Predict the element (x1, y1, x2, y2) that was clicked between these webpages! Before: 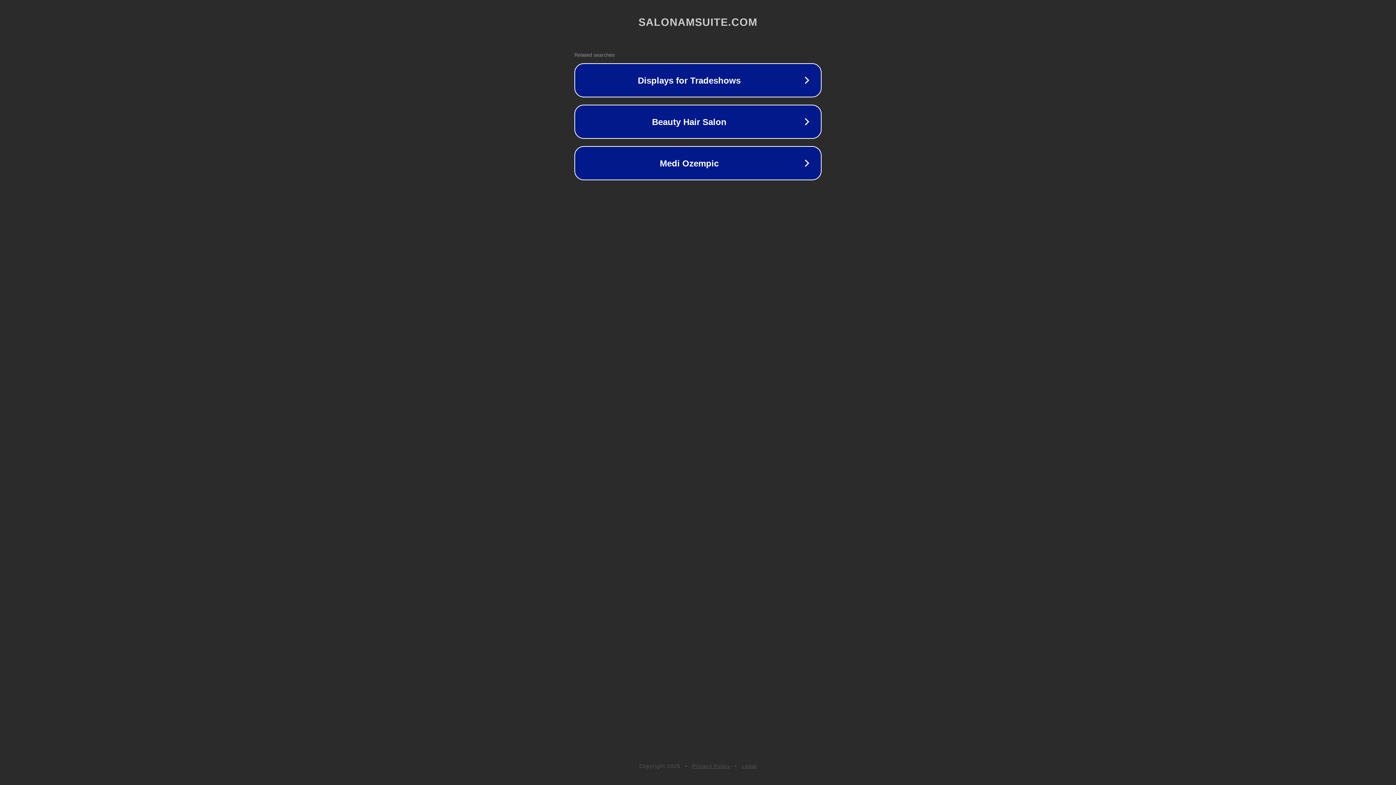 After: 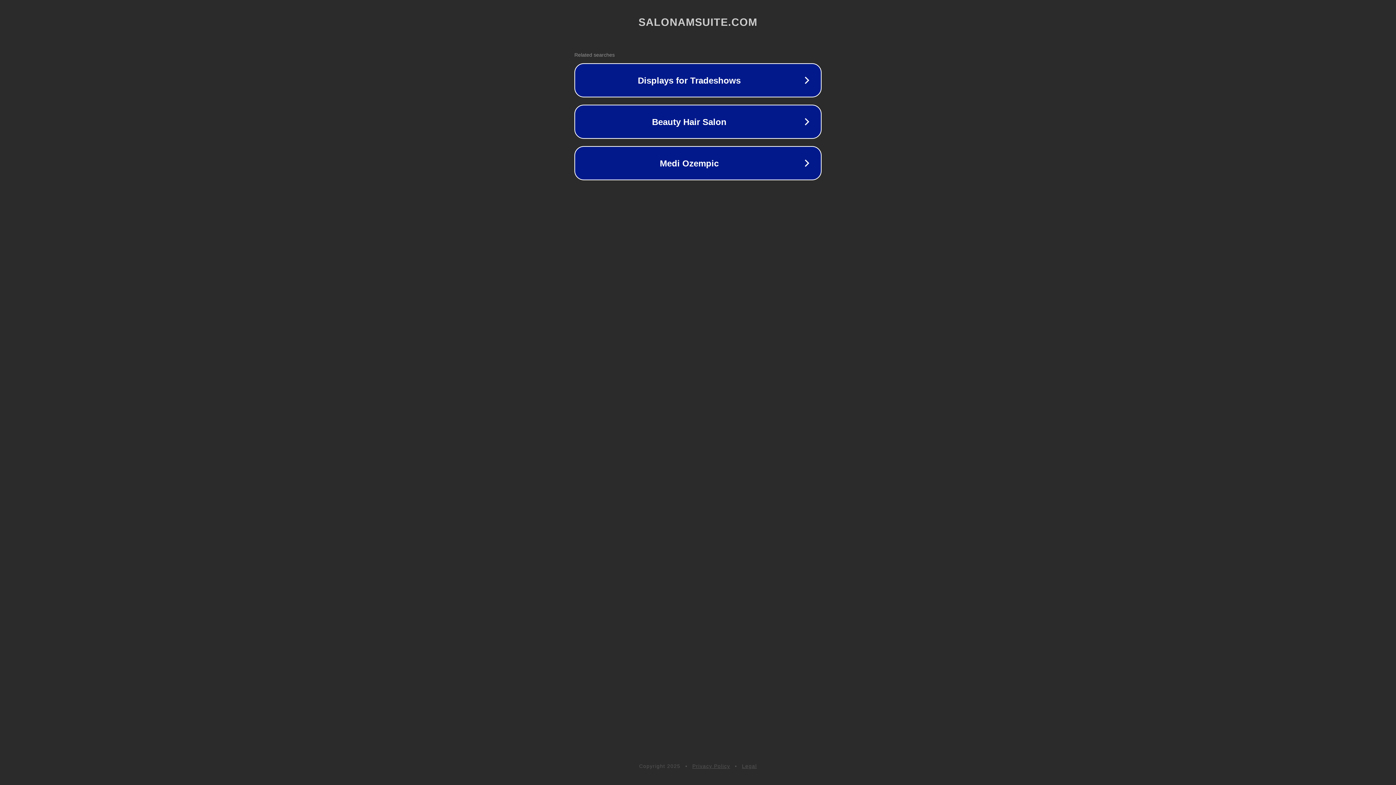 Action: bbox: (742, 763, 757, 769) label: Legal